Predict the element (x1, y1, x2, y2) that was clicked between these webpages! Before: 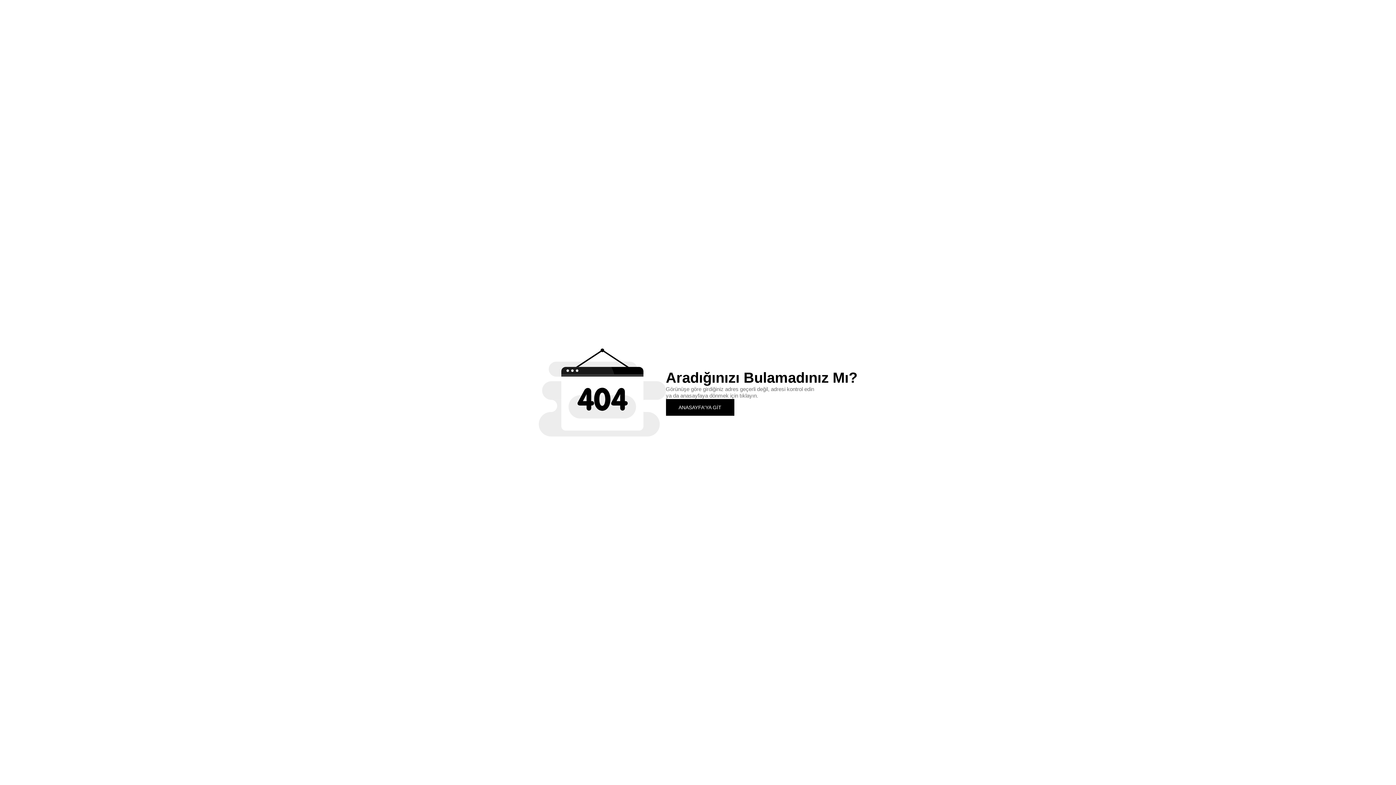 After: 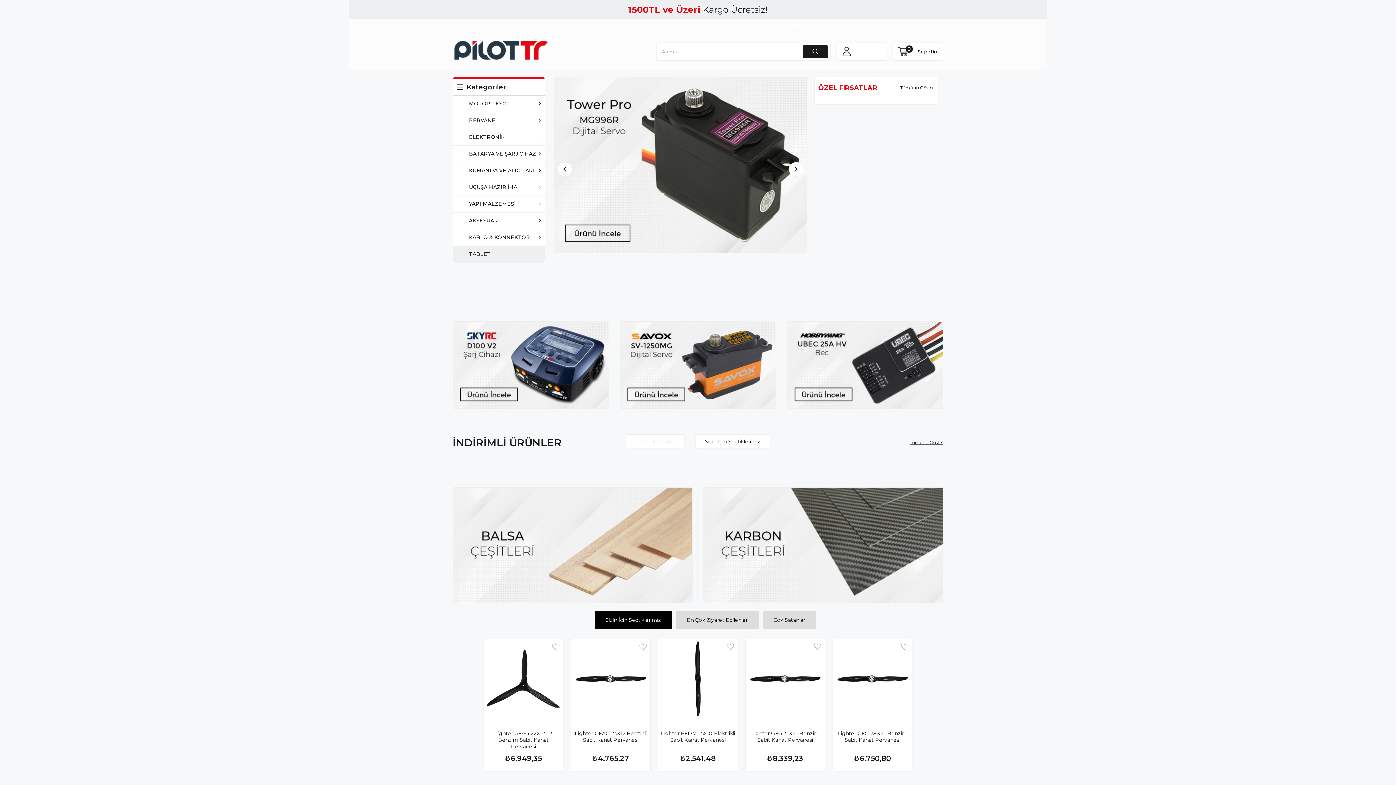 Action: label: ANASAYFA'YA GİT bbox: (666, 399, 734, 415)